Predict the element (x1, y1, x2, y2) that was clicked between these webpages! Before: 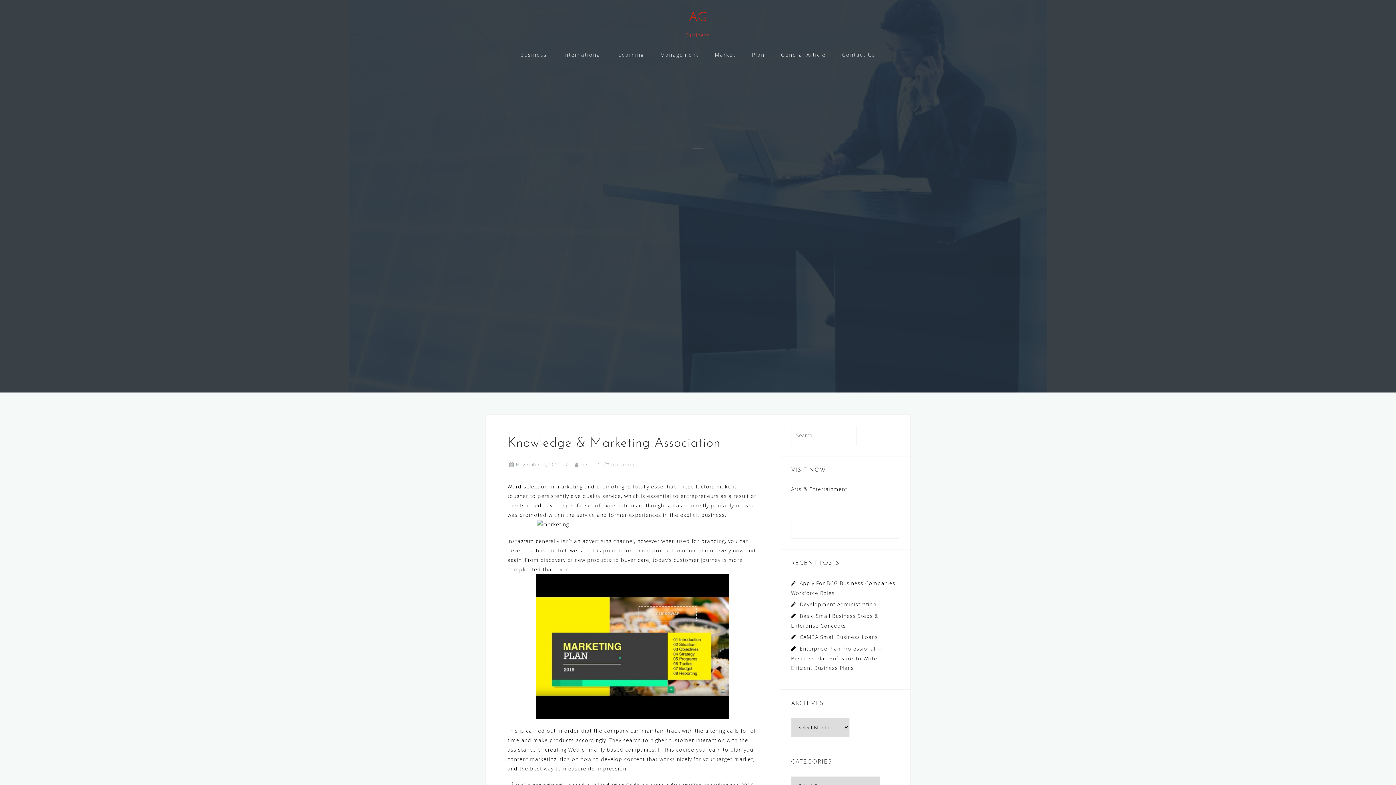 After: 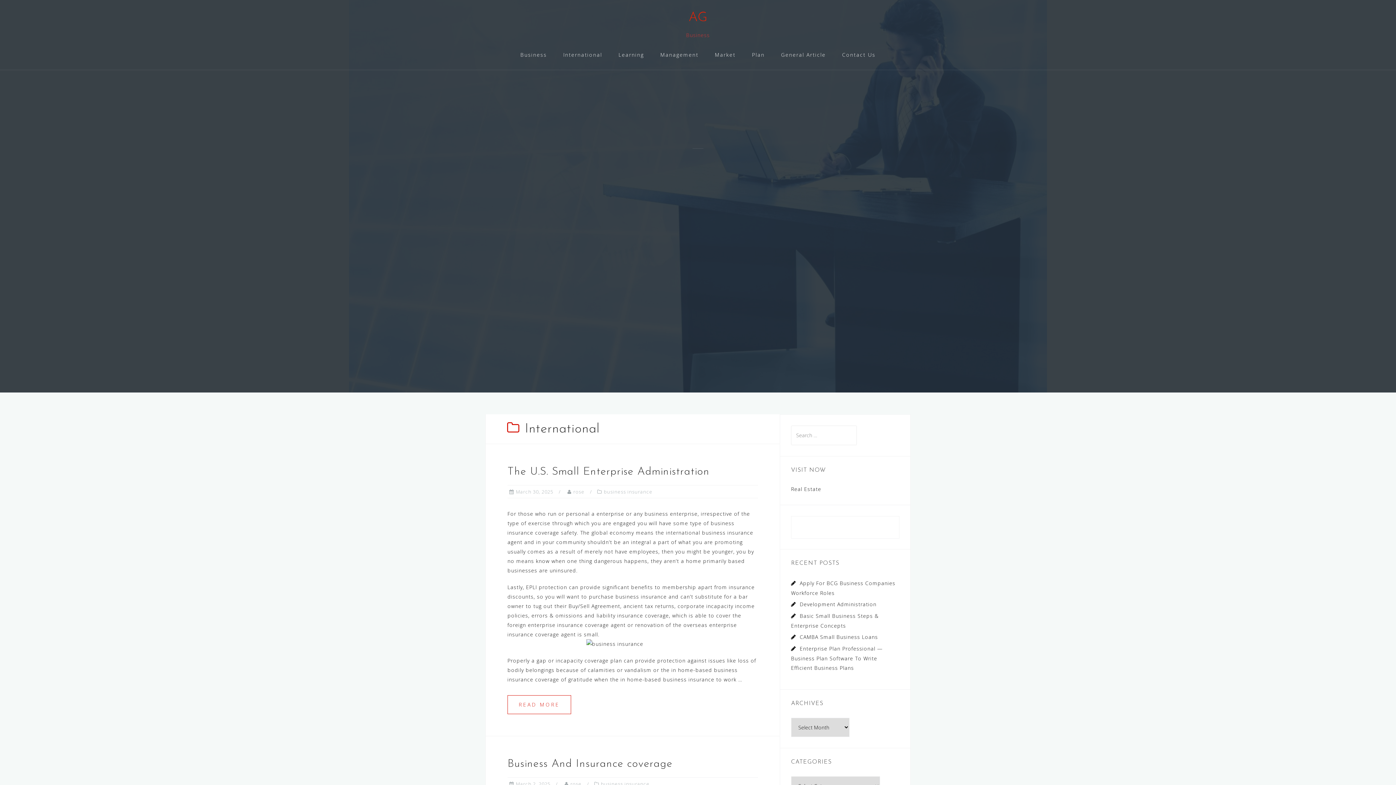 Action: bbox: (563, 49, 602, 60) label: International